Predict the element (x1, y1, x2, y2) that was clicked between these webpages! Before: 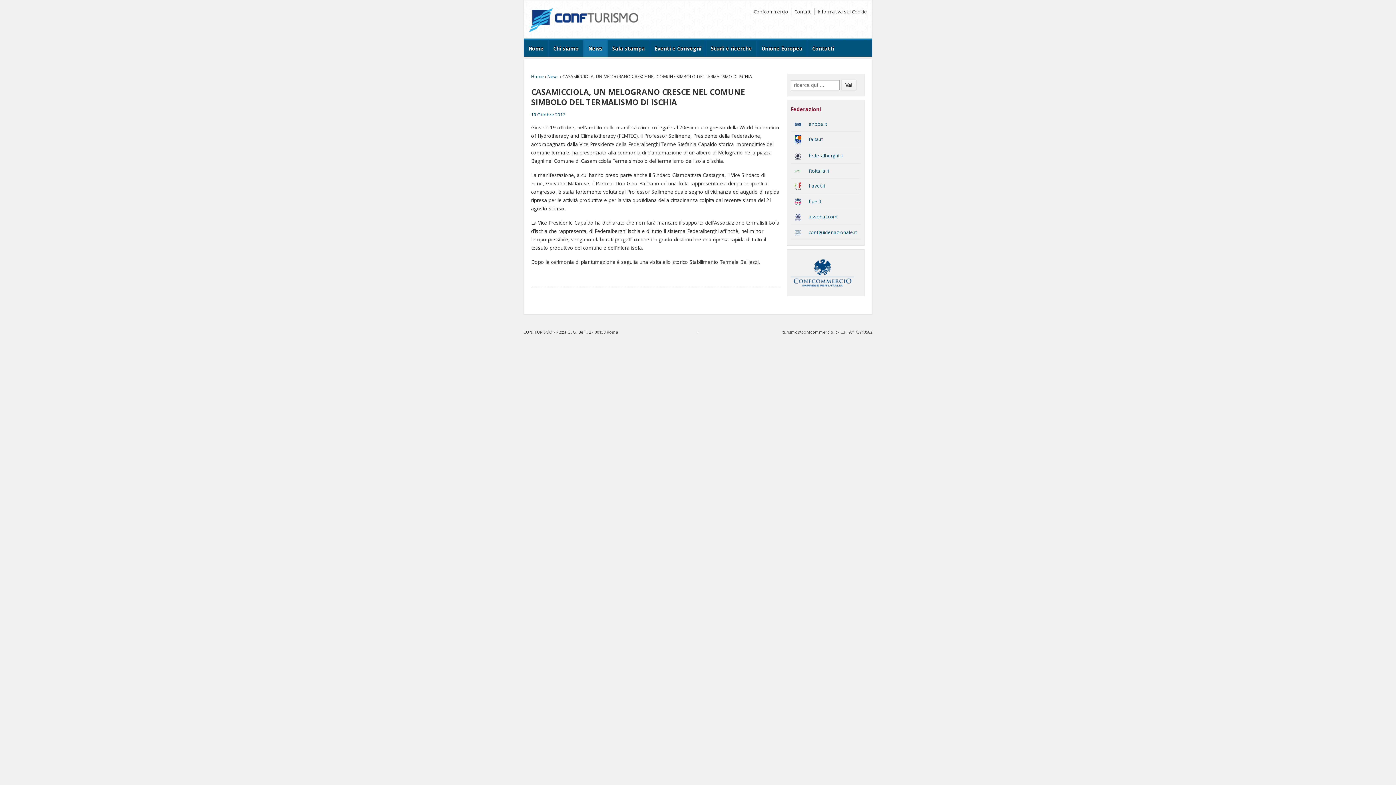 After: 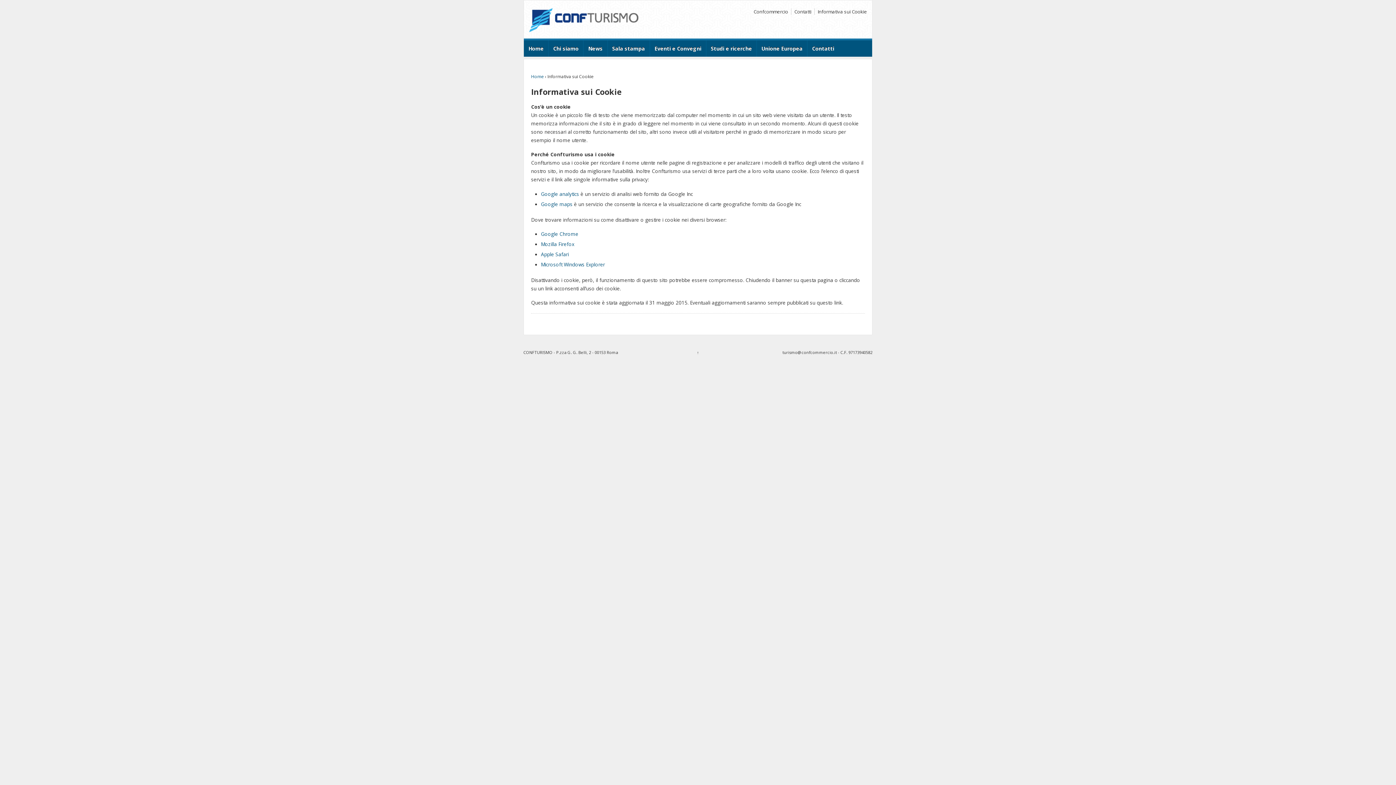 Action: bbox: (814, 8, 868, 14) label: Informativa sui Cookie